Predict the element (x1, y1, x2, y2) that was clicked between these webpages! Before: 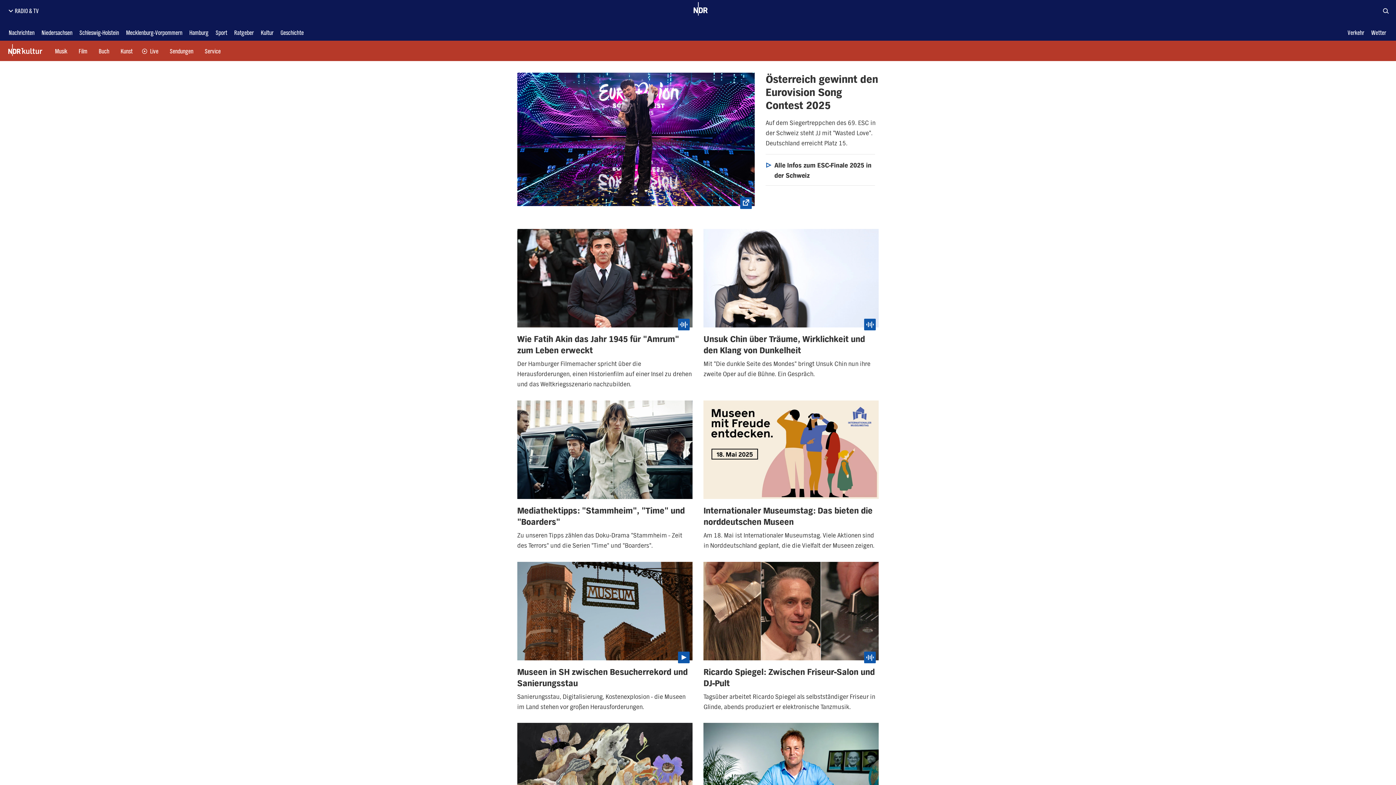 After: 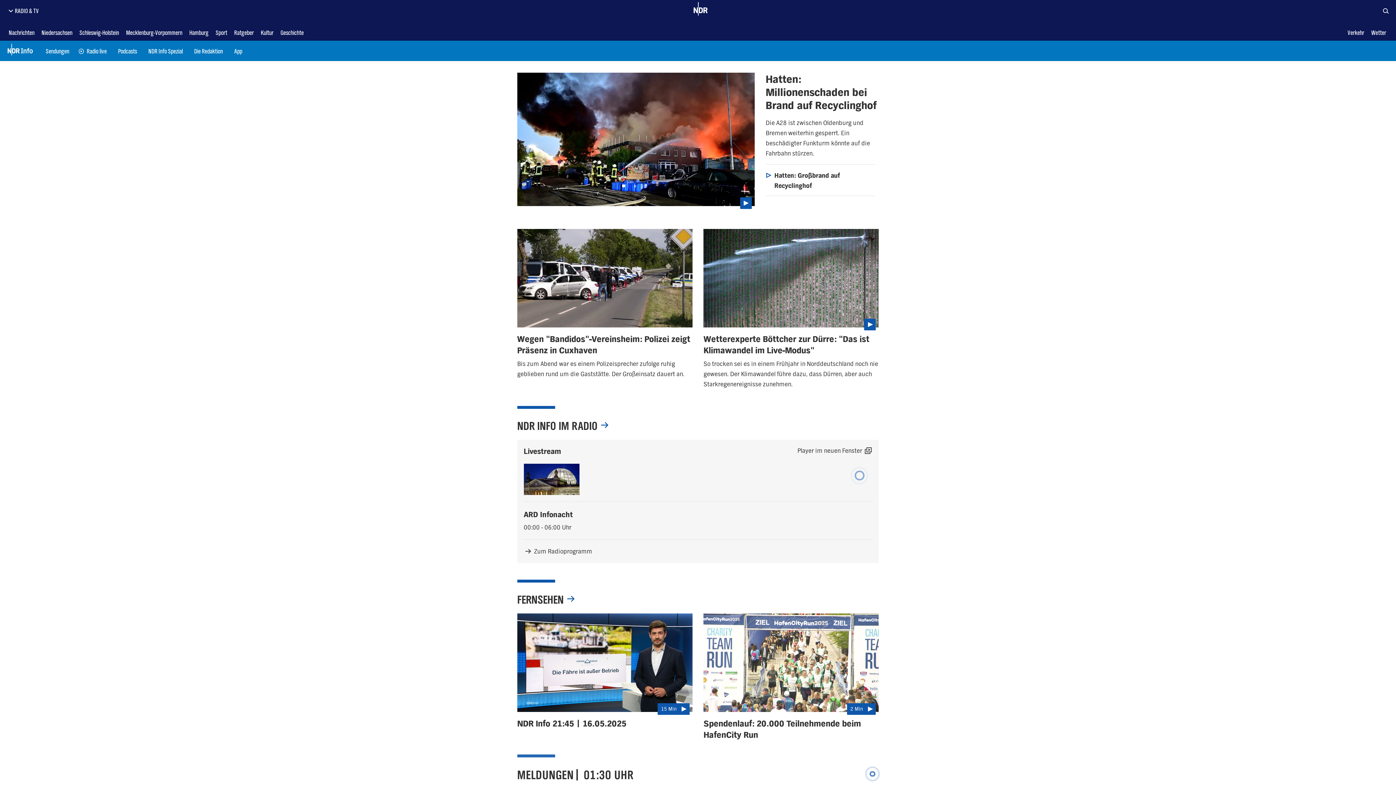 Action: label: Nachrichten bbox: (5, 27, 37, 36)